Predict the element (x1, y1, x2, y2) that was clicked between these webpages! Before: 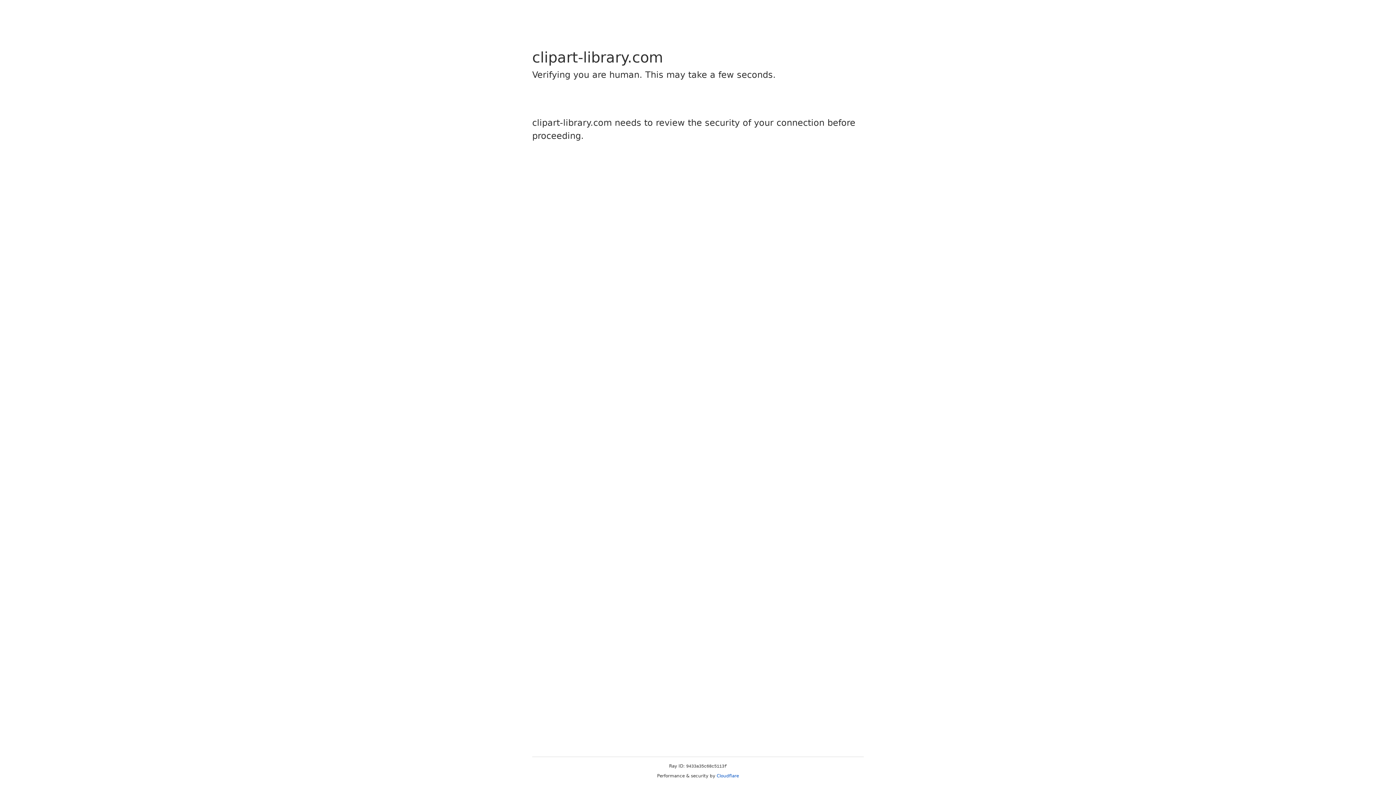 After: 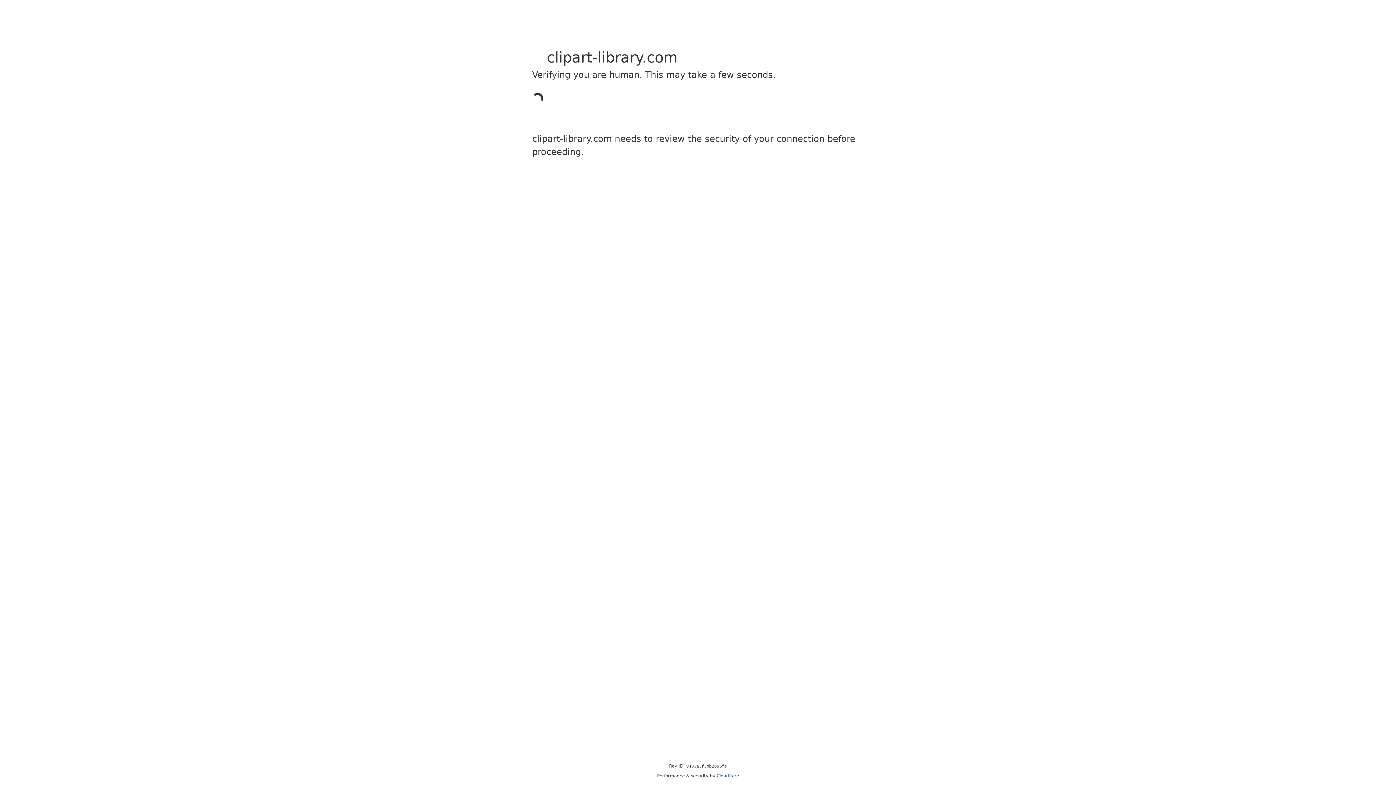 Action: bbox: (716, 773, 739, 778) label: Cloudflare